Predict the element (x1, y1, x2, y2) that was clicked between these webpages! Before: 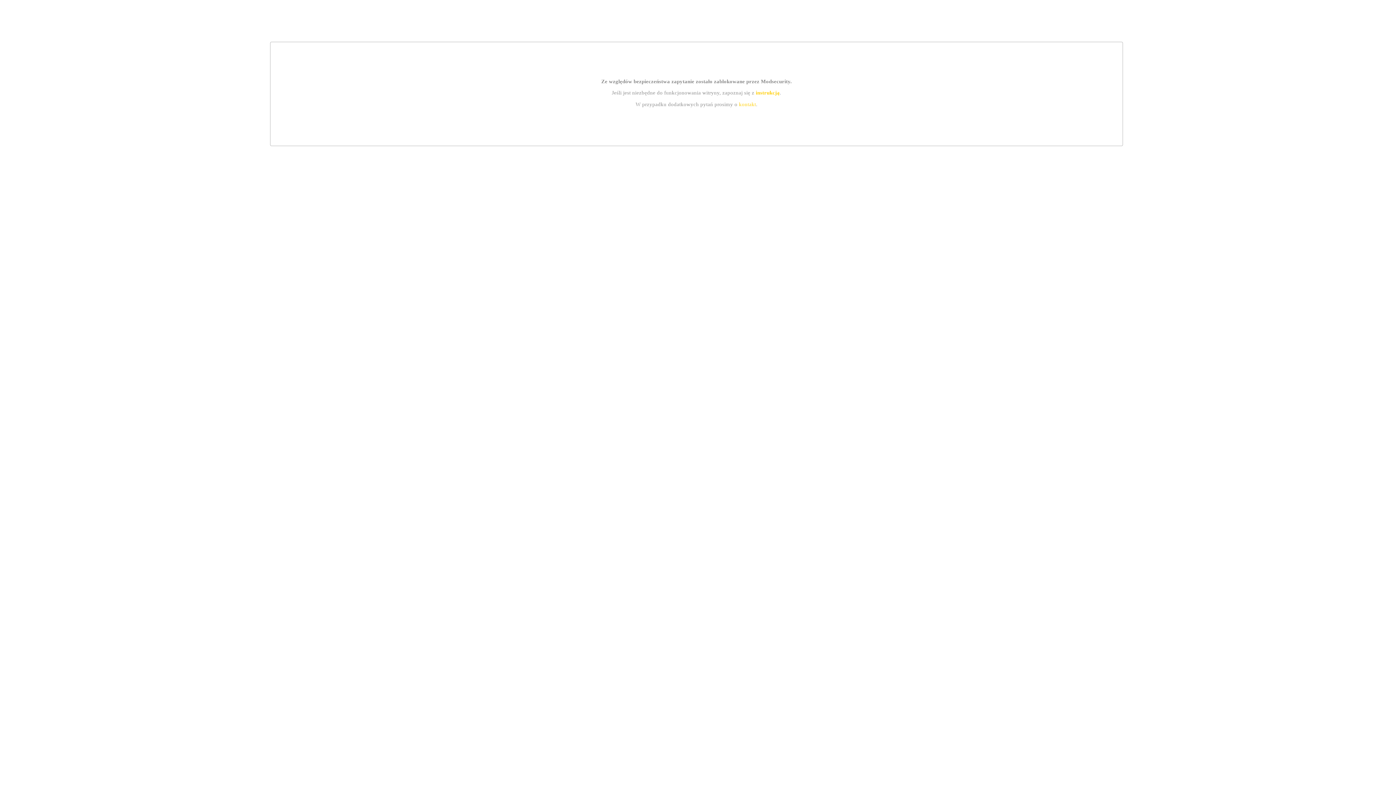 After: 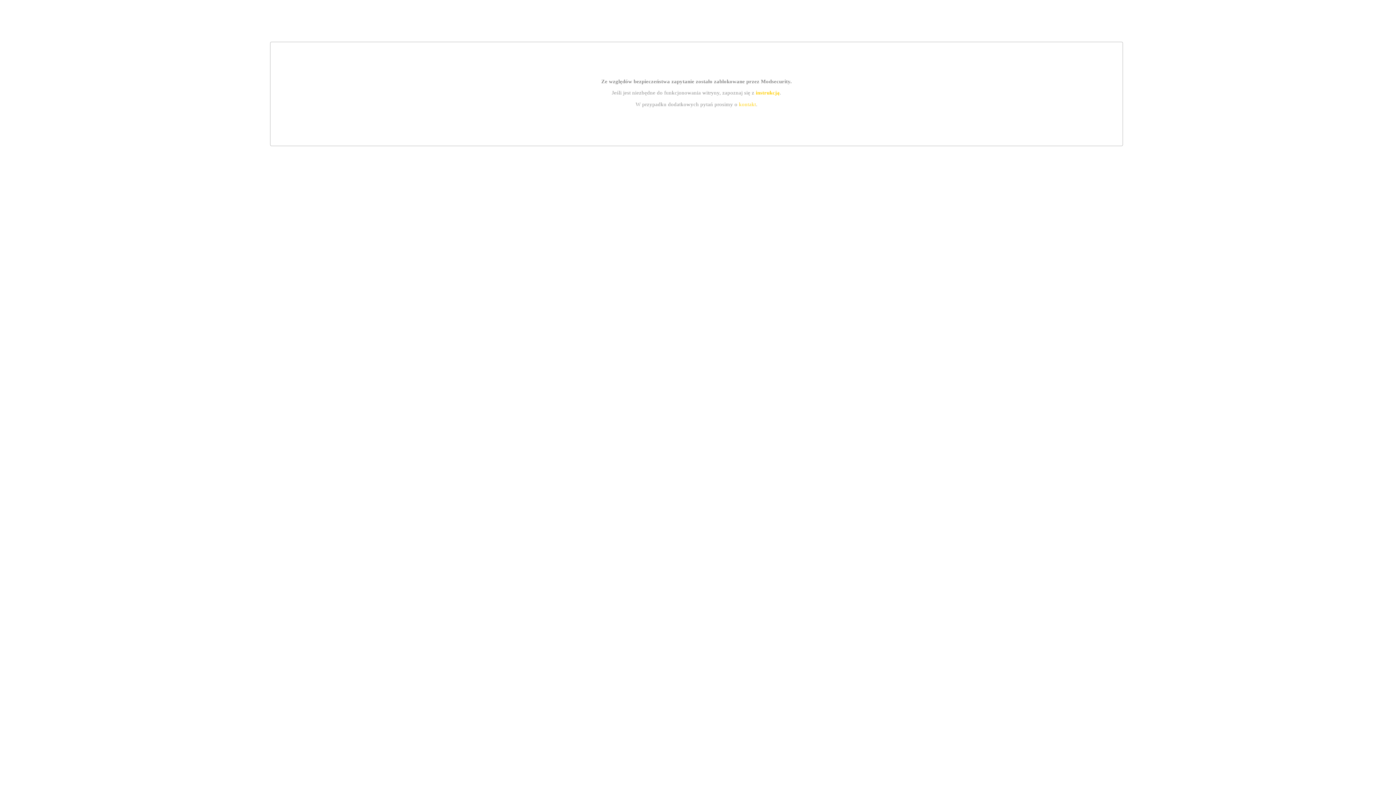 Action: label: kontakt bbox: (739, 101, 756, 107)